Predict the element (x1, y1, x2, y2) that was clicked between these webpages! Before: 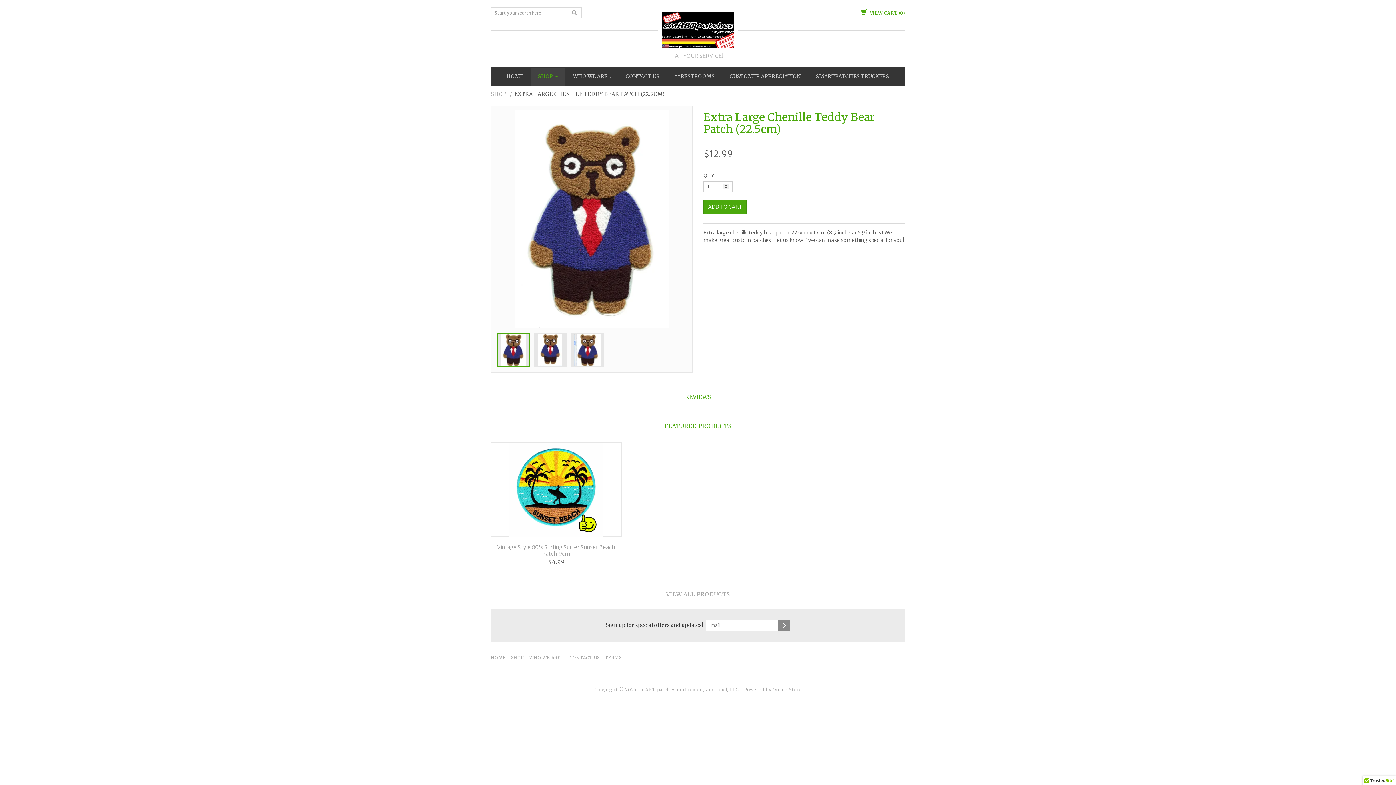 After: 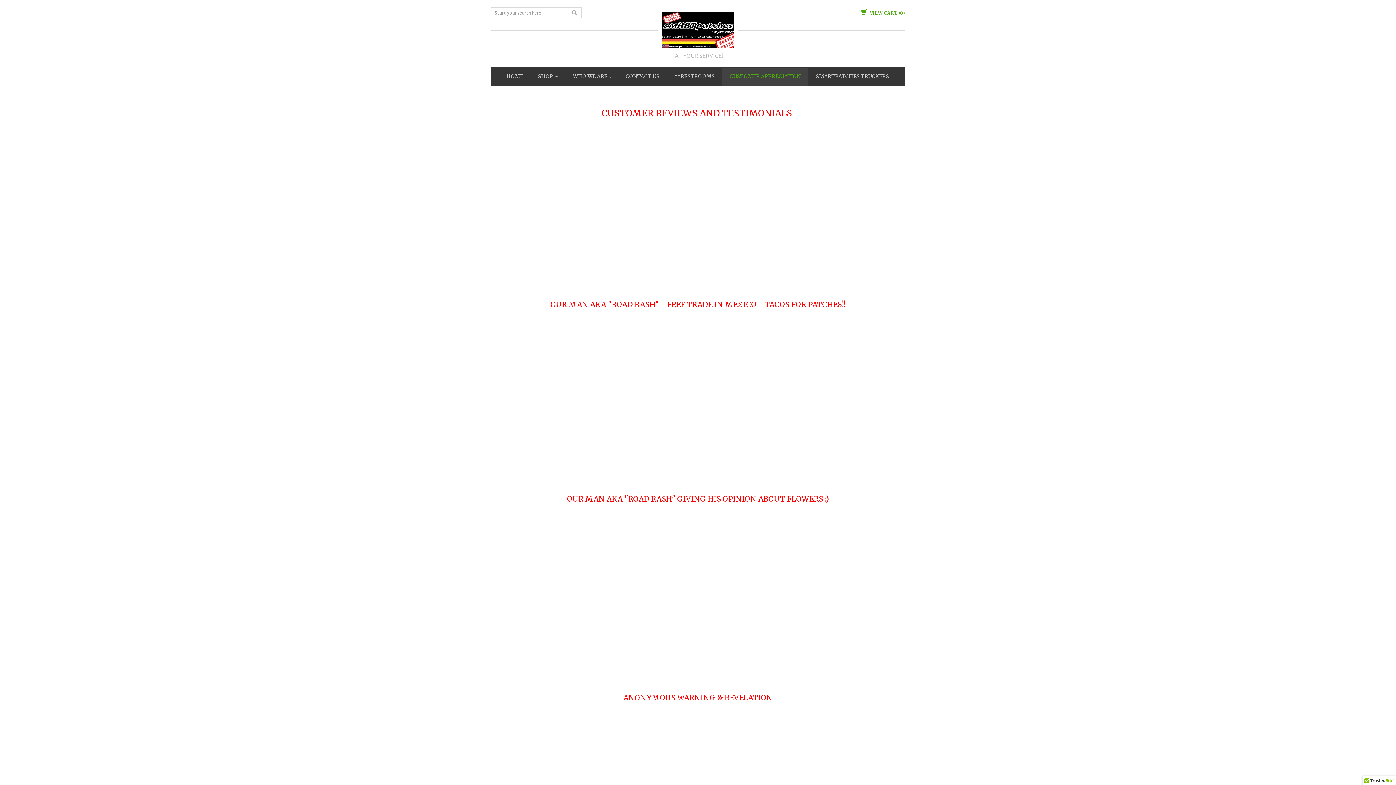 Action: label: CUSTOMER APPRECIATION bbox: (722, 67, 808, 85)